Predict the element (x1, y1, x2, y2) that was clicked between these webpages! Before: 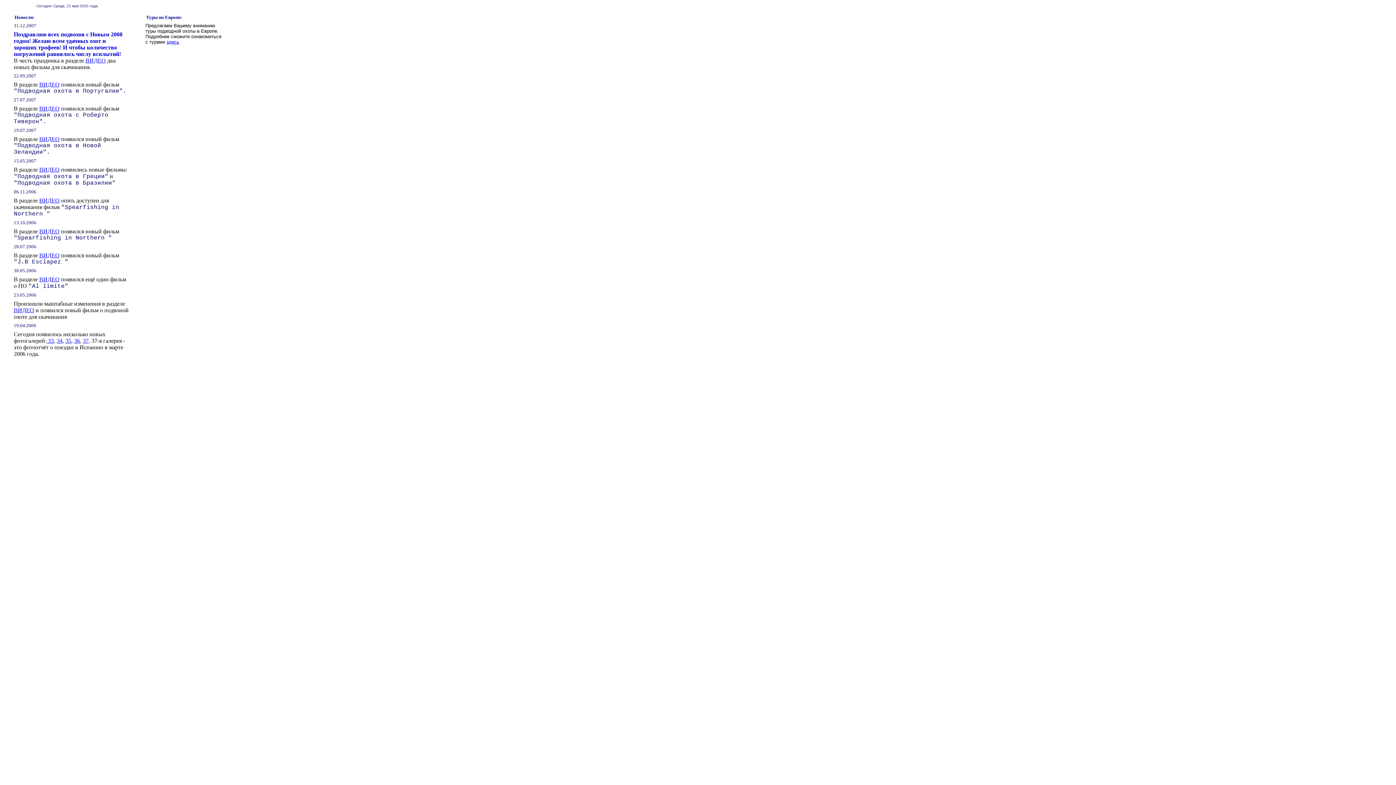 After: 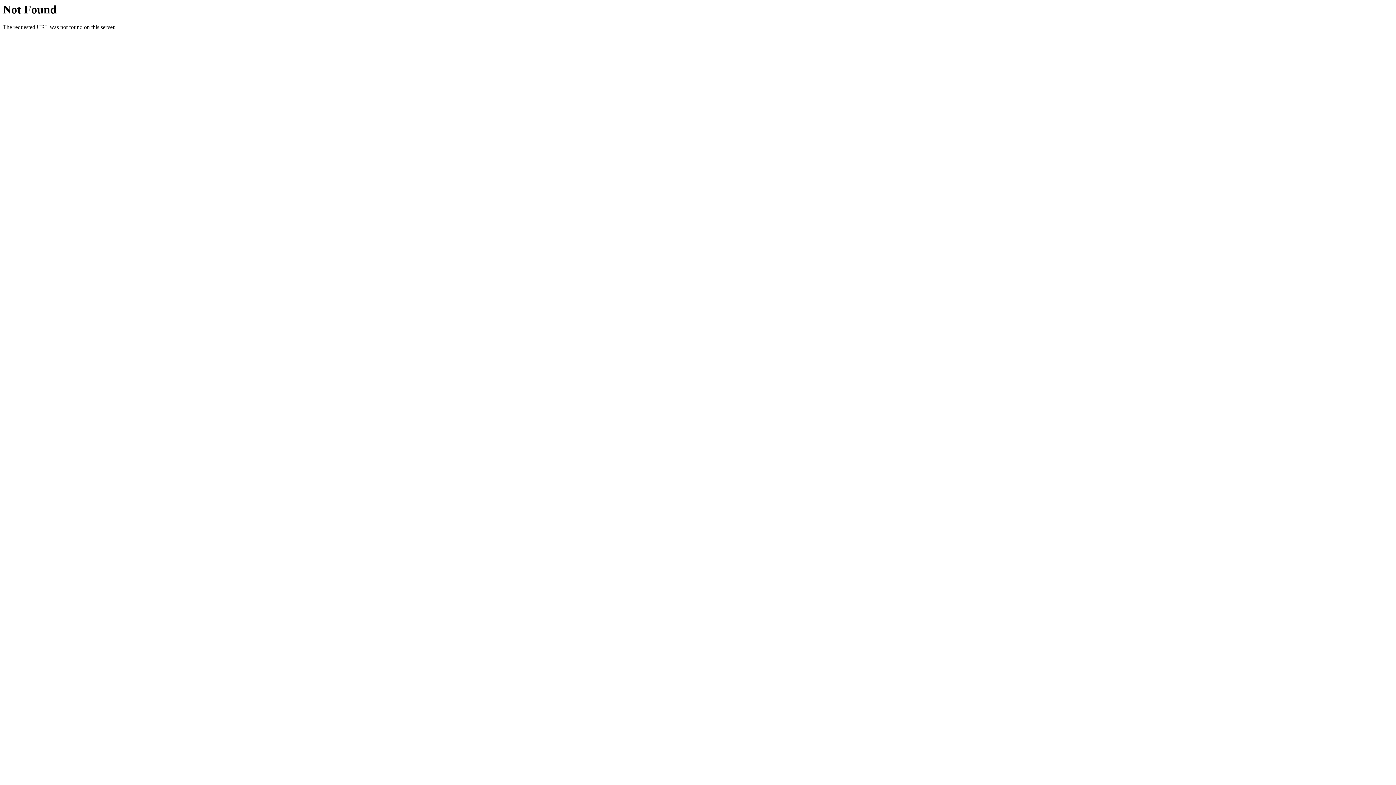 Action: label: здесь bbox: (166, 39, 179, 44)